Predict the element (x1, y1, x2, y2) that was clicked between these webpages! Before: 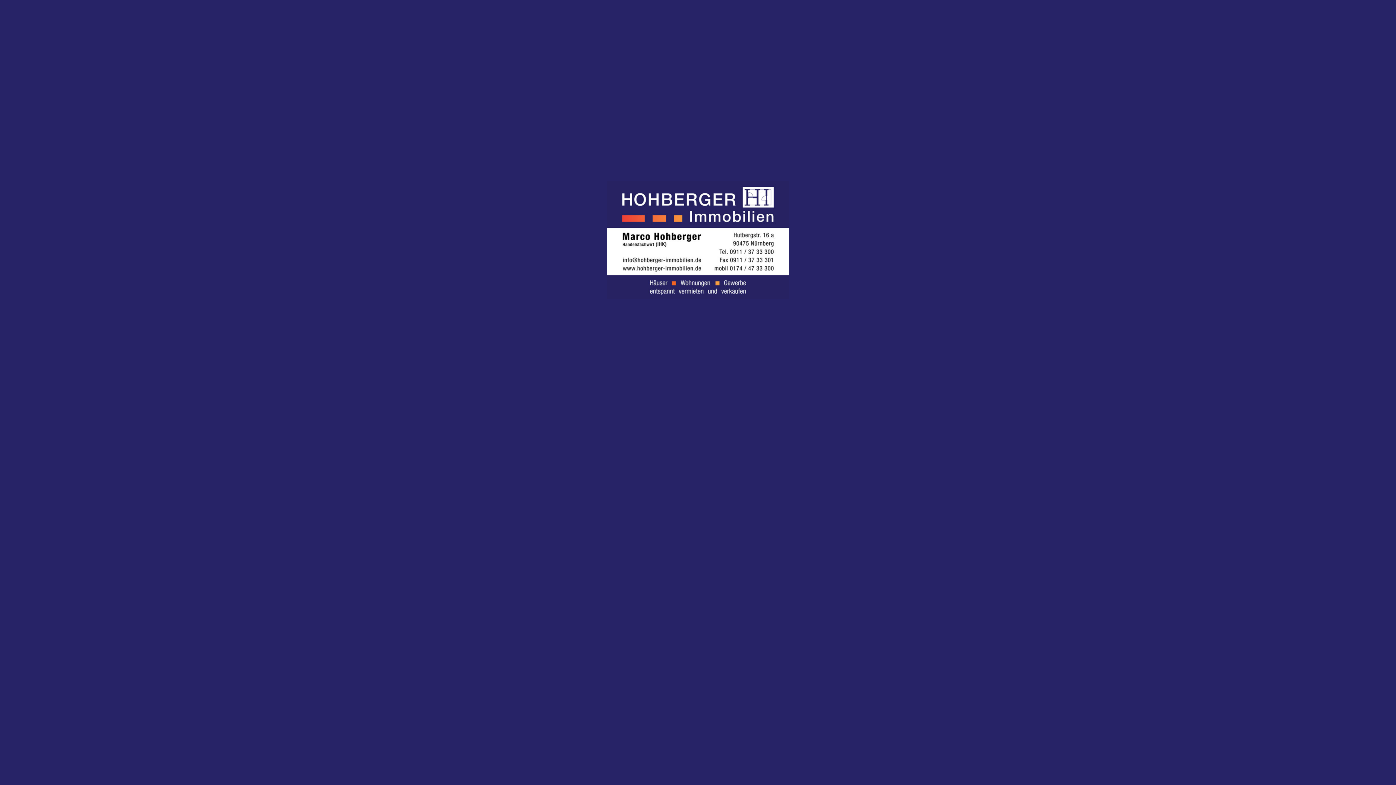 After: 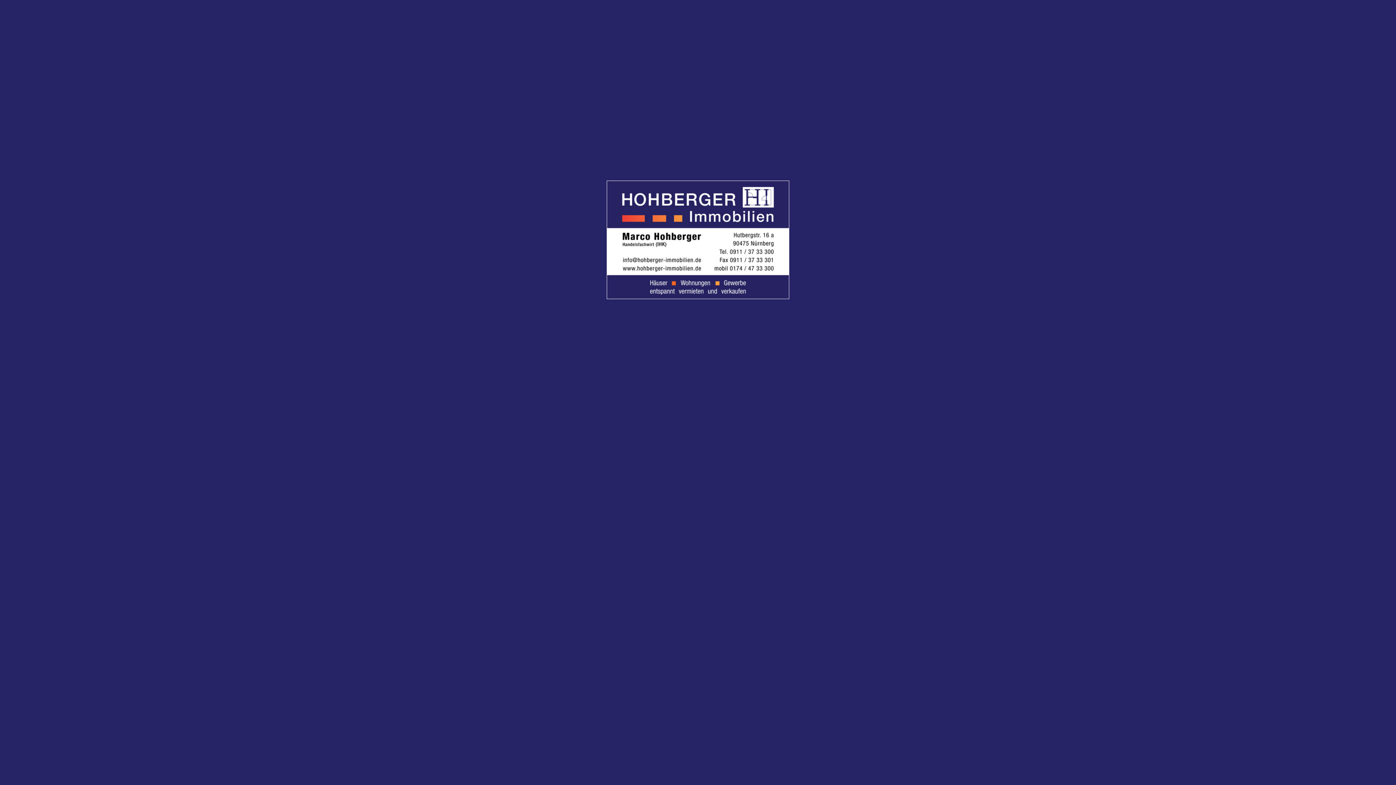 Action: bbox: (2, 180, 1393, 299)